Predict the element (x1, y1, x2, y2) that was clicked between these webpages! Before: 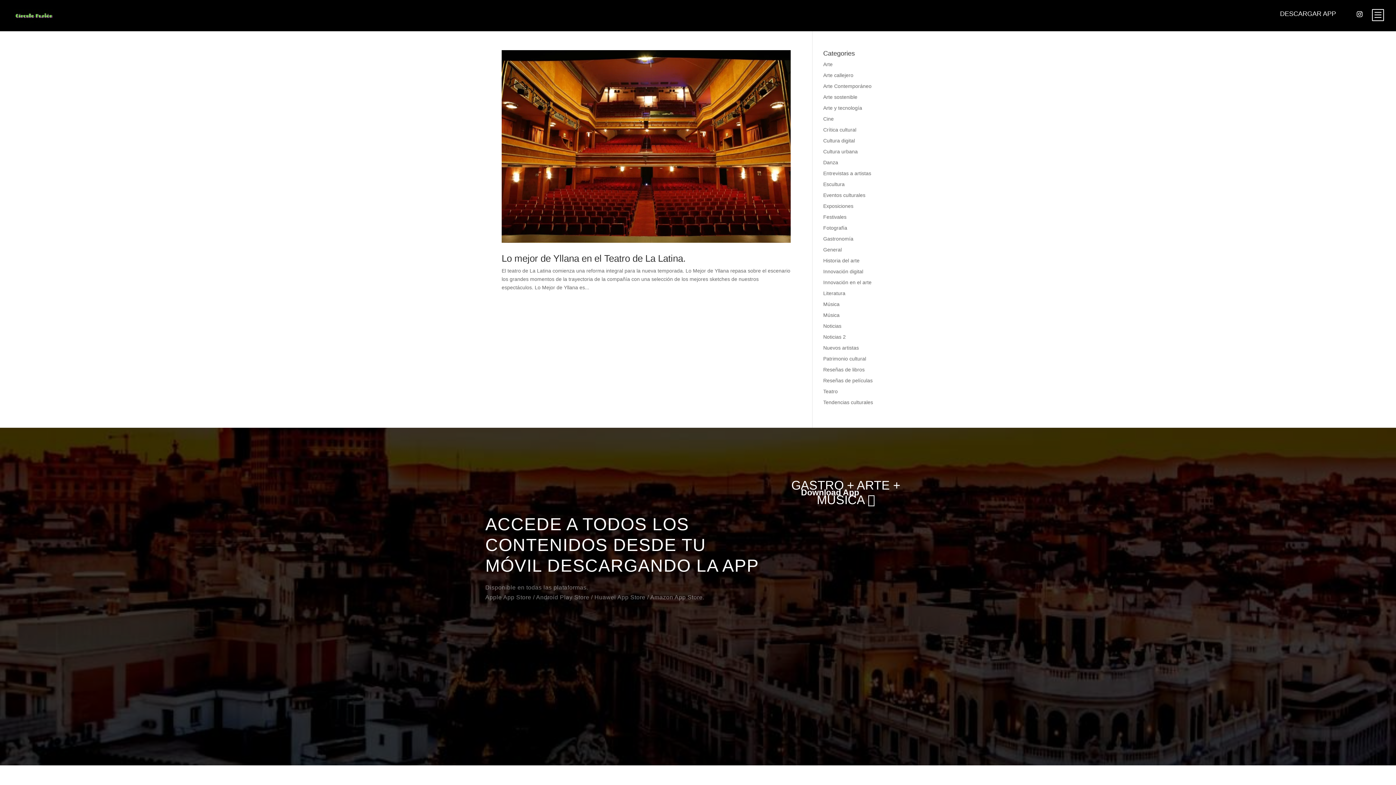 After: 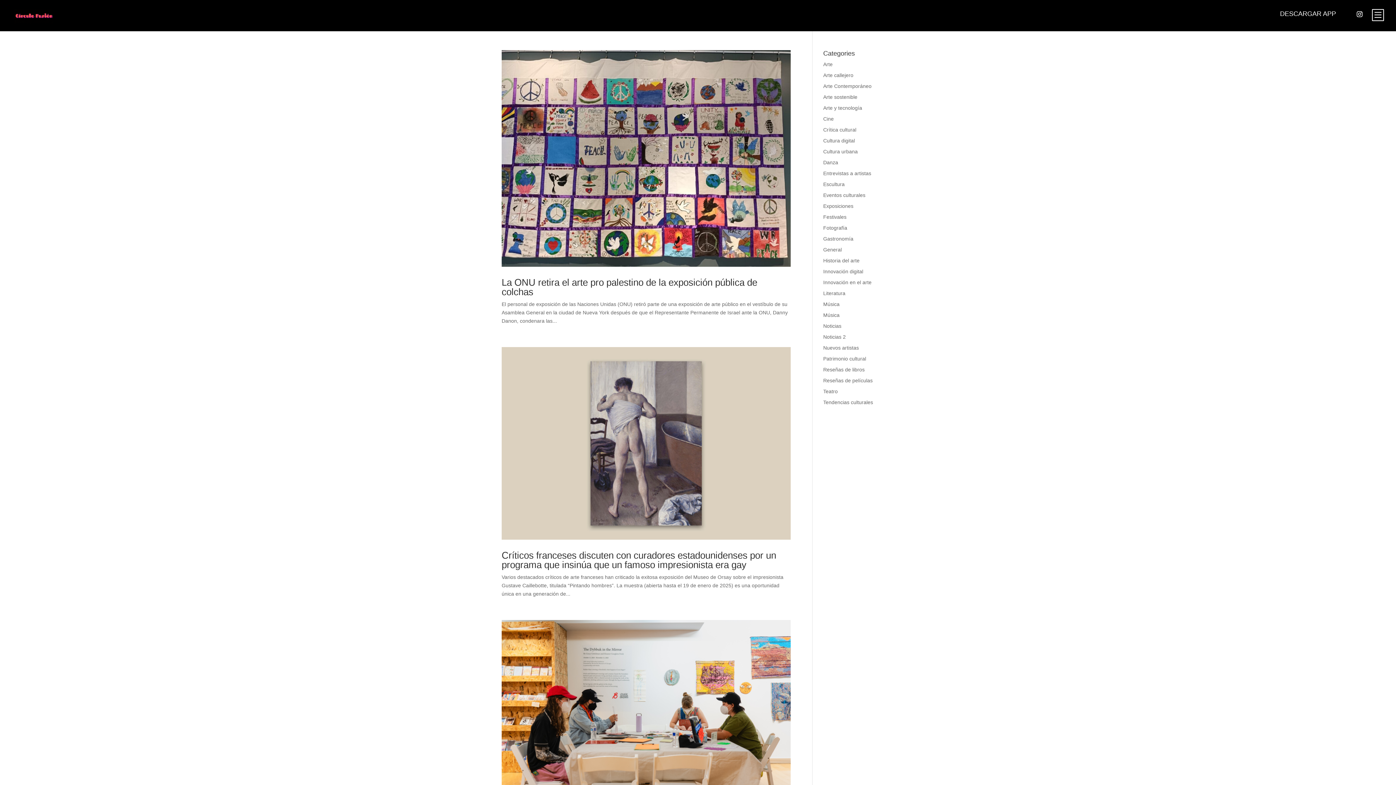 Action: bbox: (823, 203, 853, 209) label: Exposiciones